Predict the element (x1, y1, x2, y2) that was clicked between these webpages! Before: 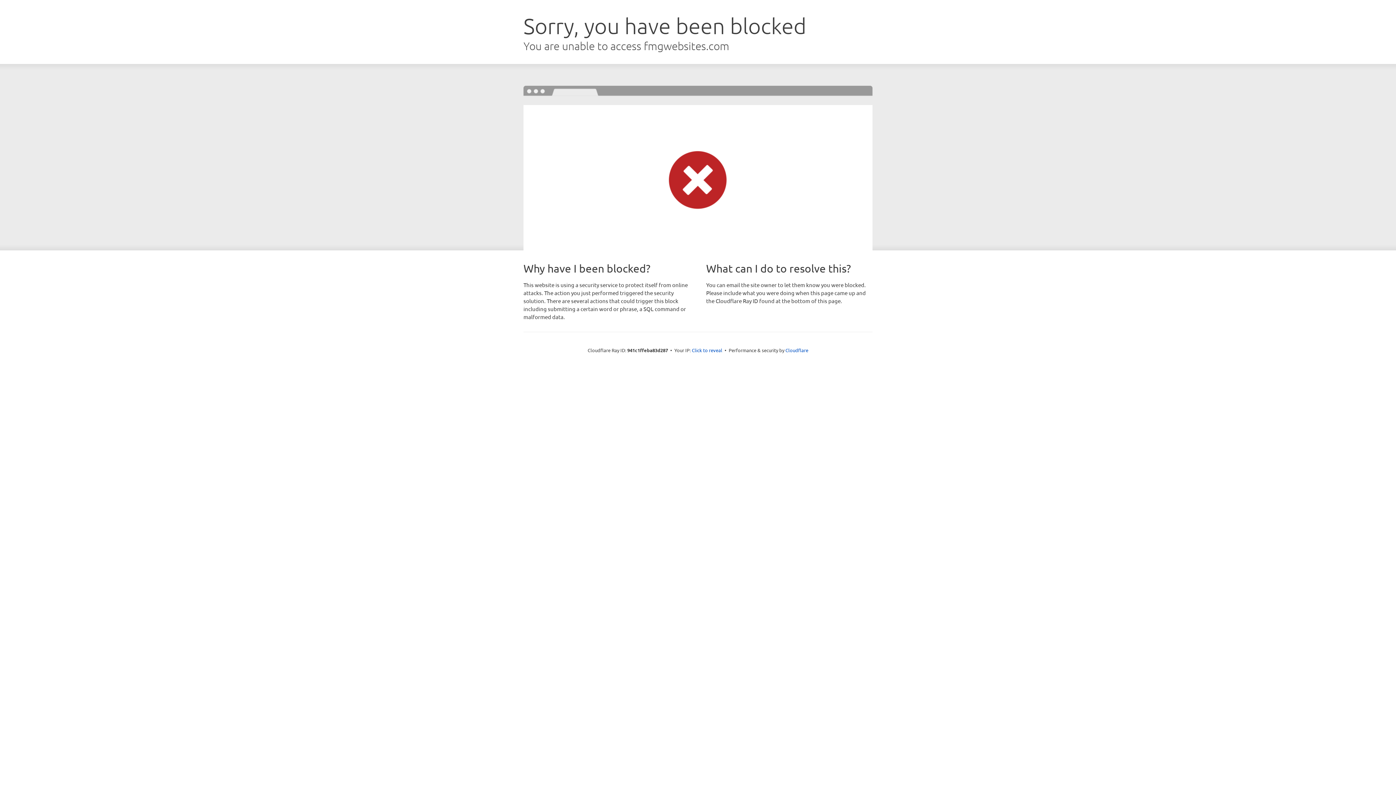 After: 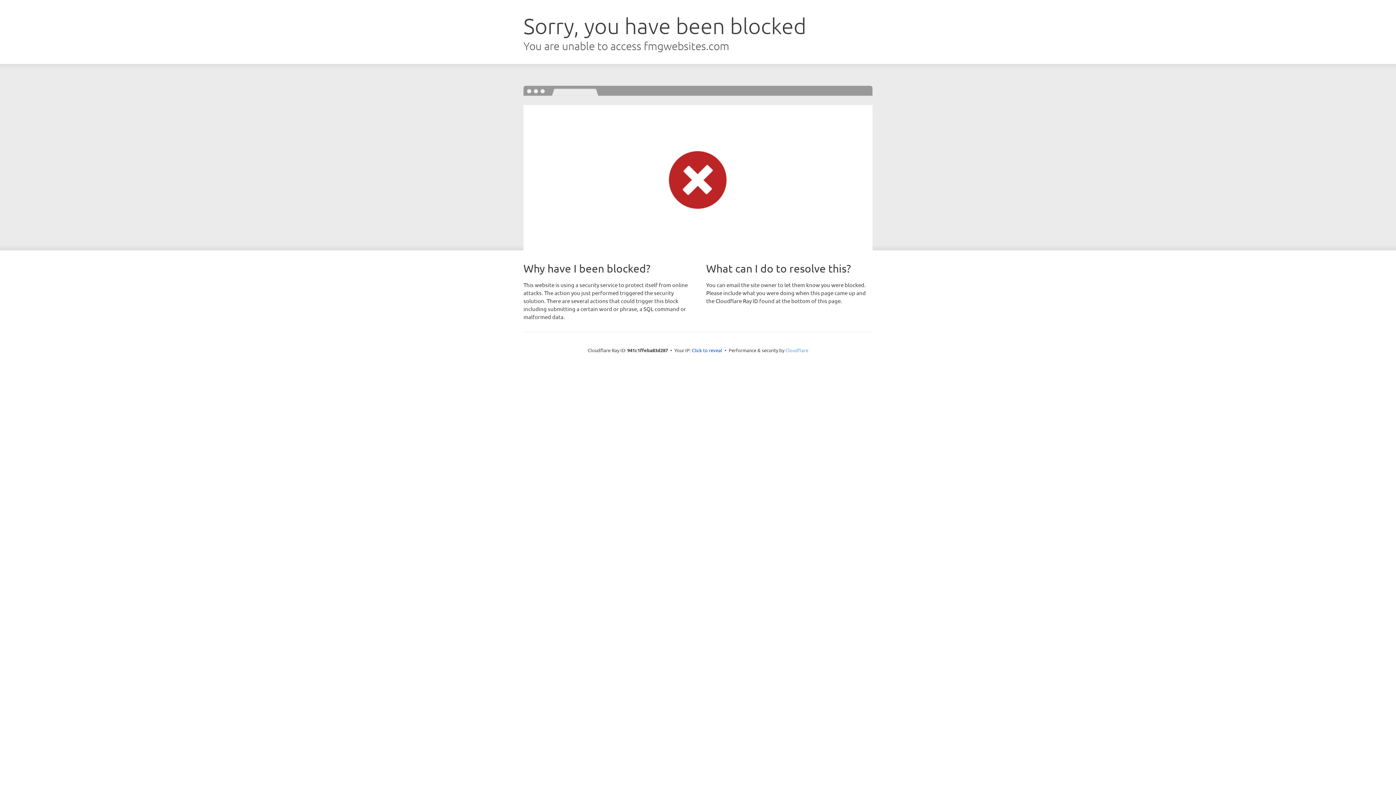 Action: bbox: (785, 347, 808, 353) label: Cloudflare